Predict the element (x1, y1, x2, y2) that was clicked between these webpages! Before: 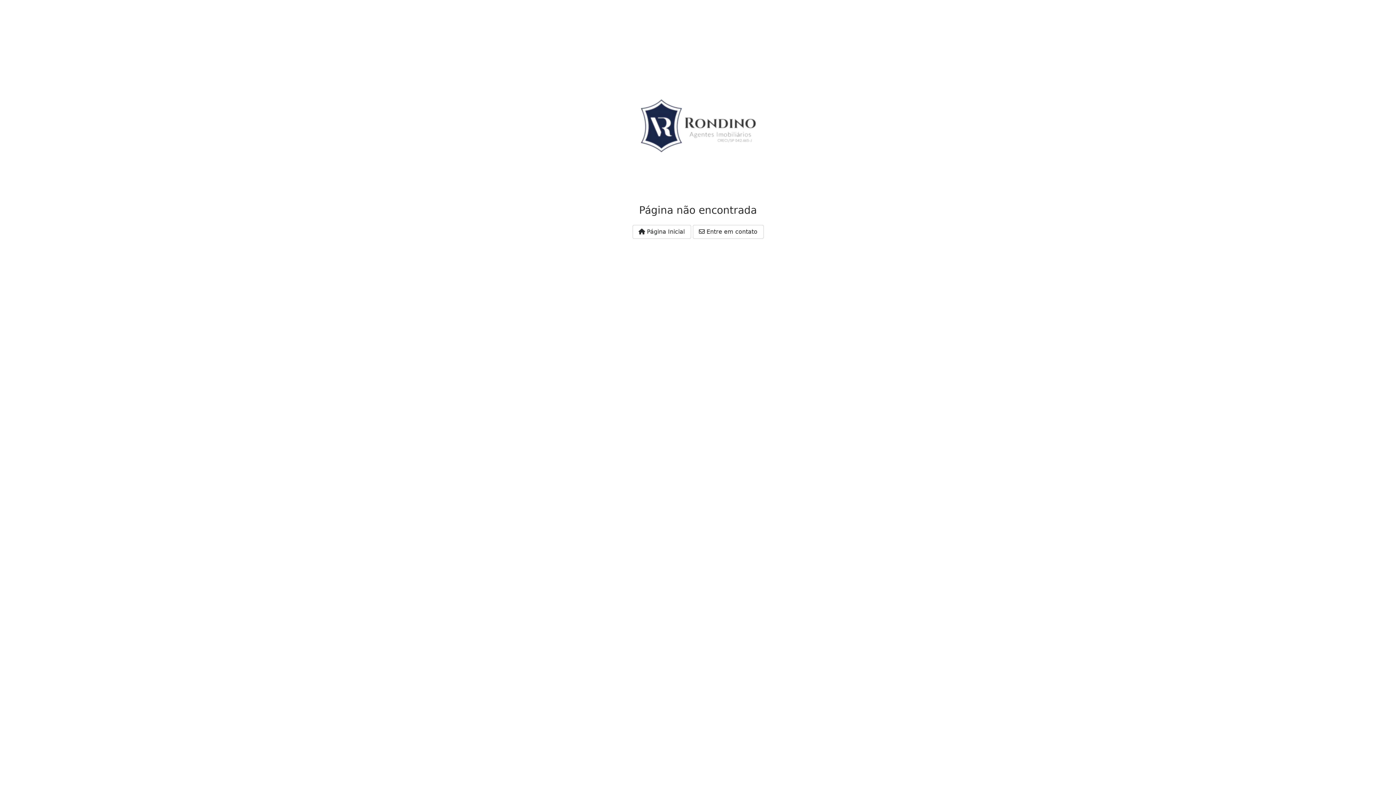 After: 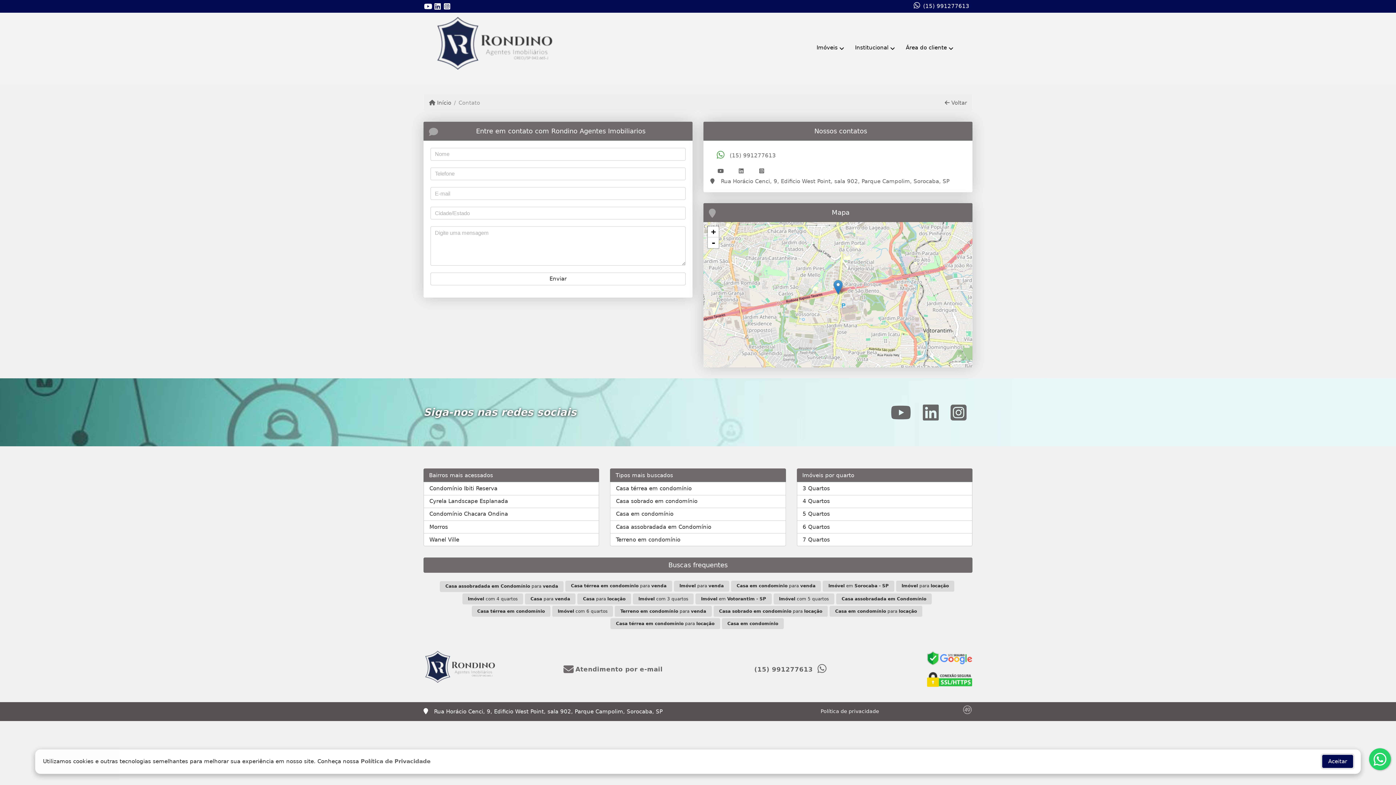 Action: bbox: (692, 225, 763, 238) label:  Entre em contato